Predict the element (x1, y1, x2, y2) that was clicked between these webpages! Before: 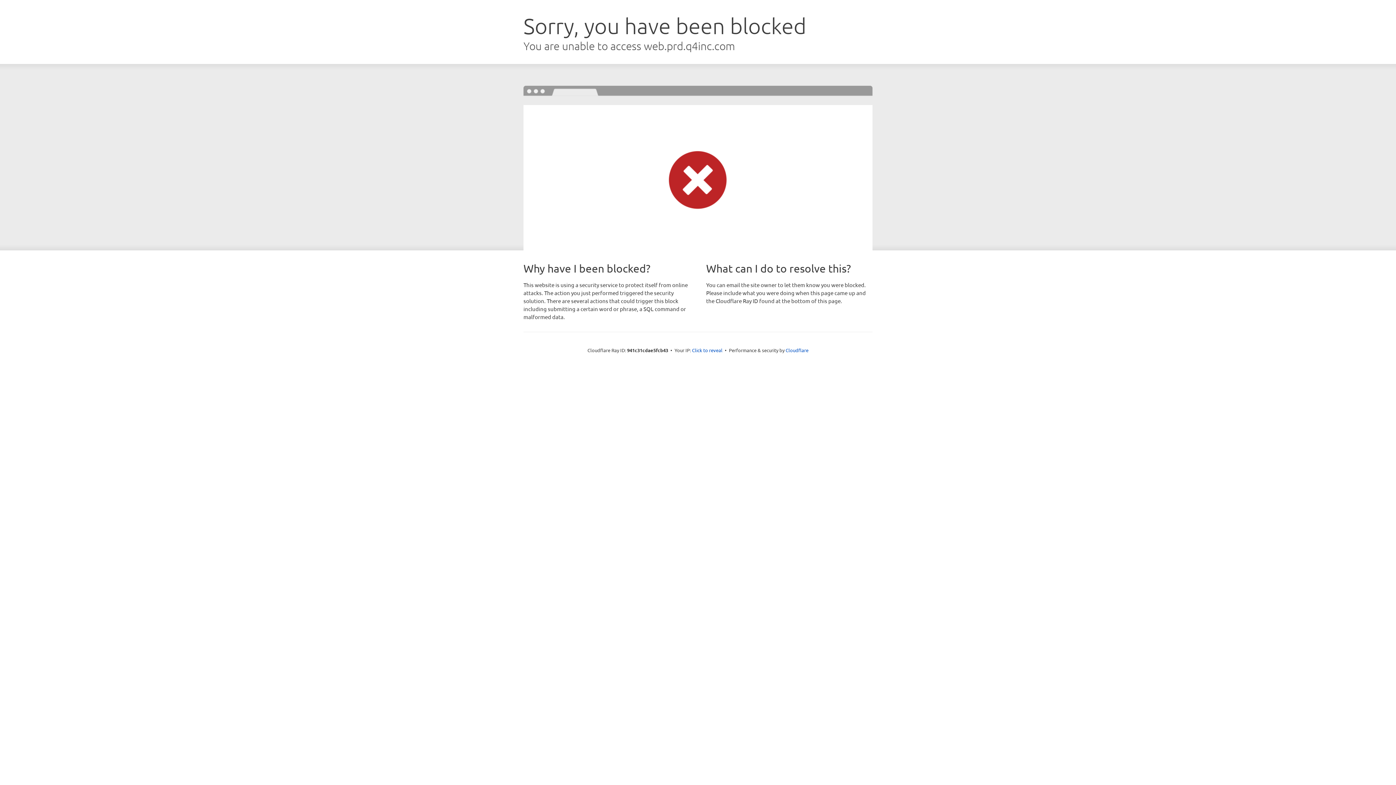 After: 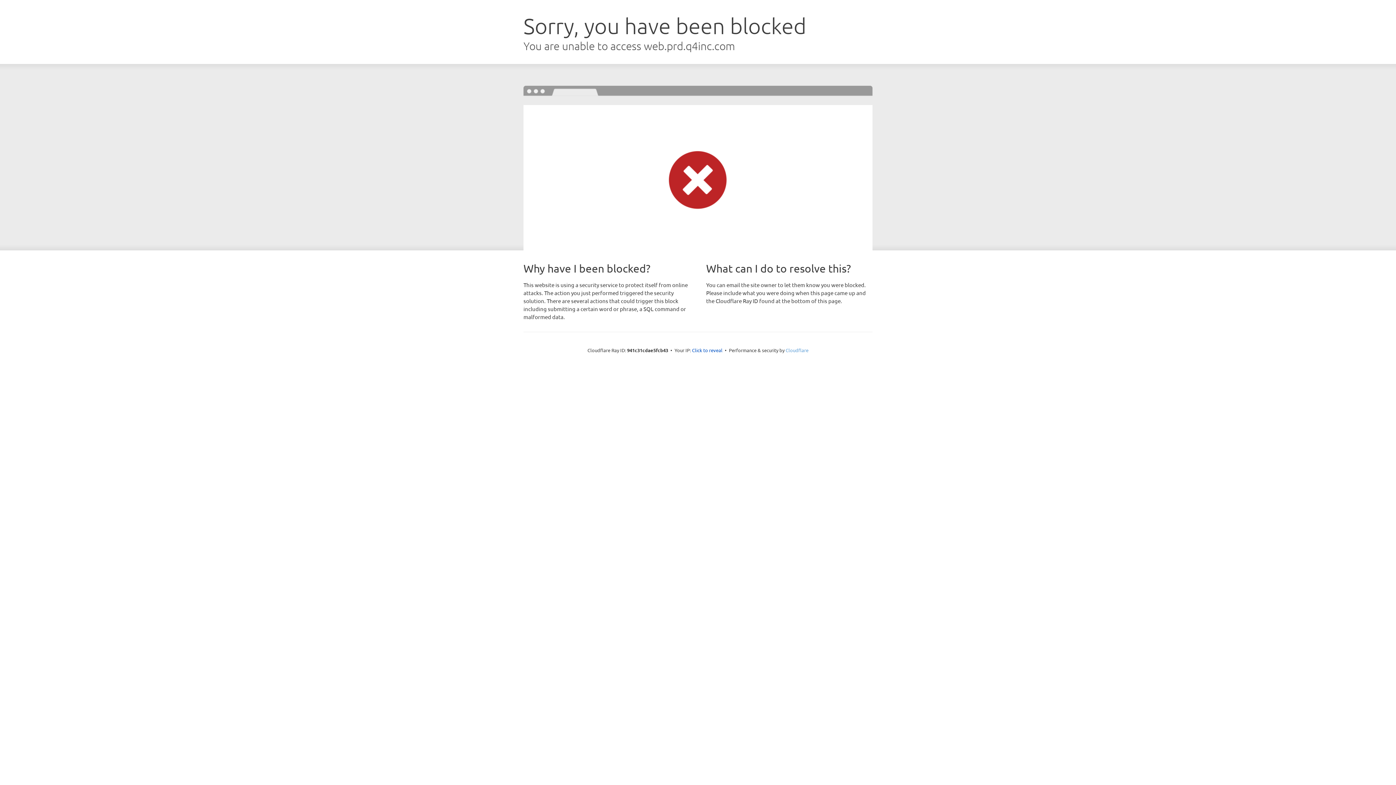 Action: bbox: (785, 347, 808, 353) label: Cloudflare